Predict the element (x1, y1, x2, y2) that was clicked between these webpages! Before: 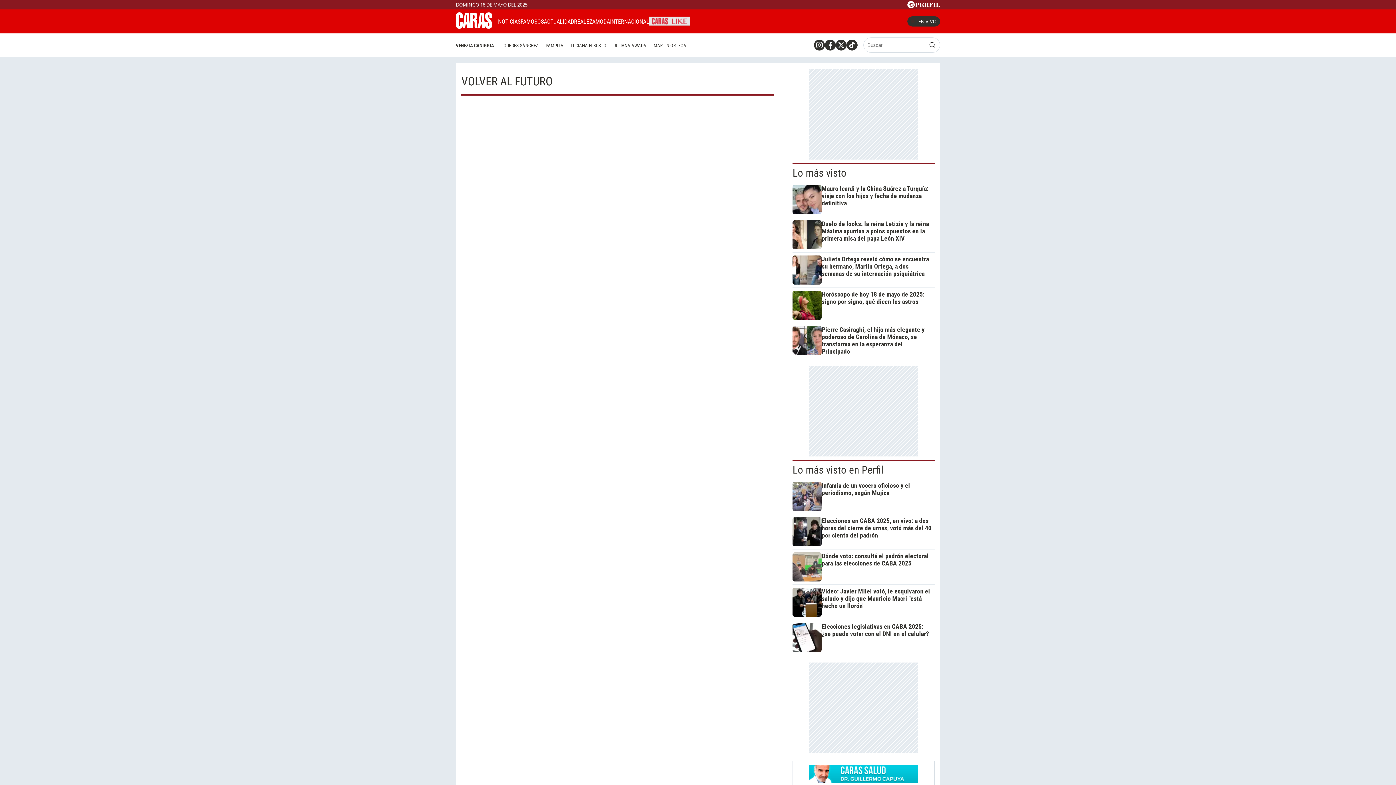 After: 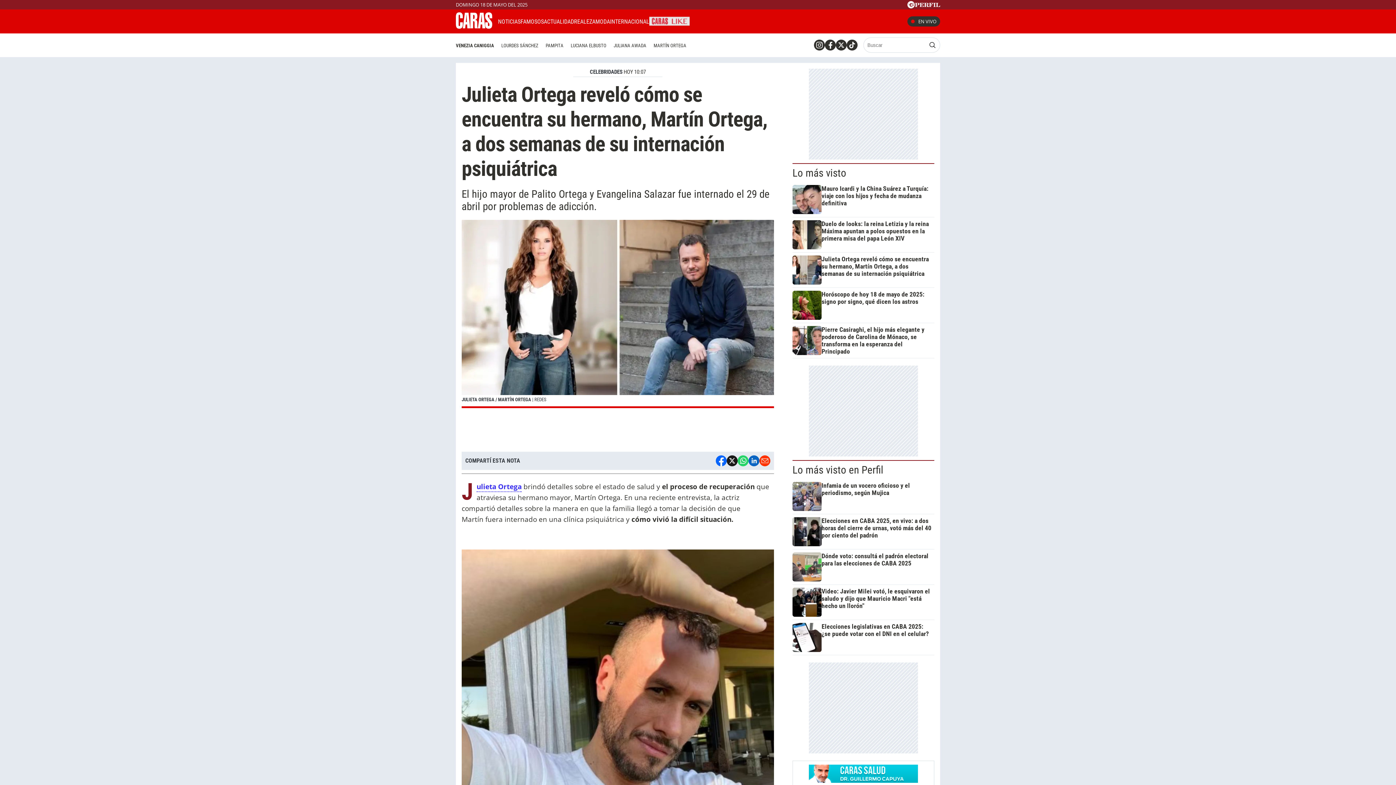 Action: bbox: (792, 255, 932, 284) label: Julieta Ortega reveló cómo se encuentra su hermano, Martín Ortega, a dos semanas de su internación psiquiátrica